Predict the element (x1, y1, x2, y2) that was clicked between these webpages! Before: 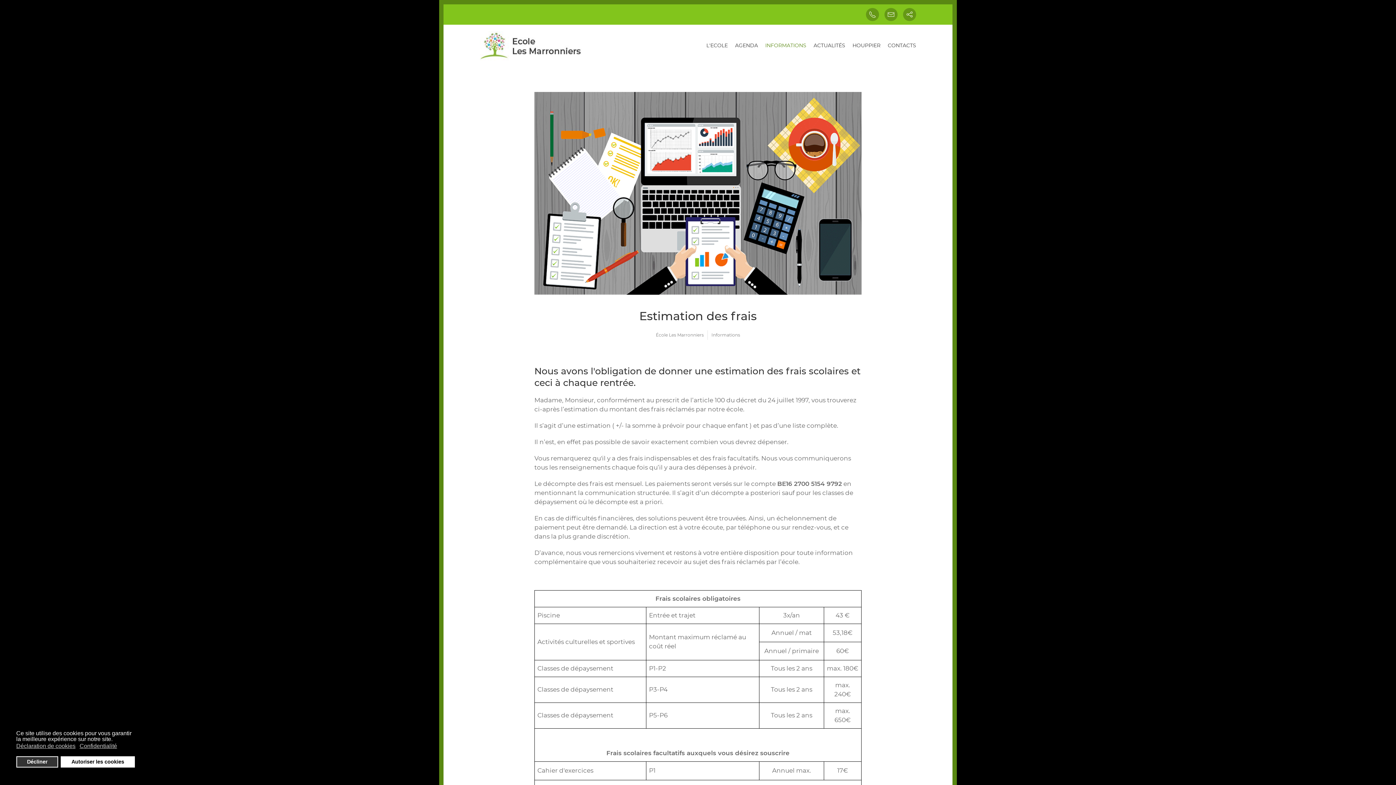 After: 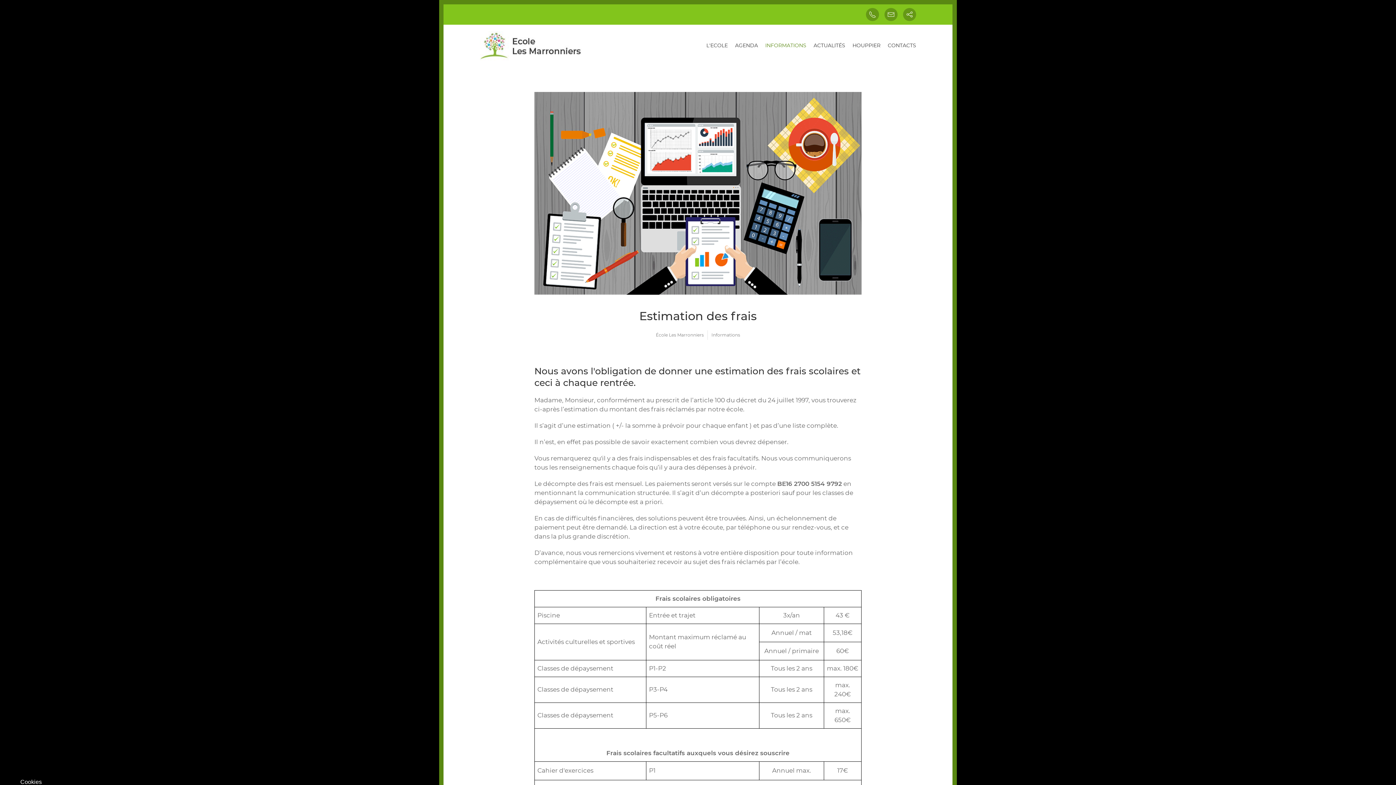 Action: bbox: (16, 756, 58, 768) label: deny cookies